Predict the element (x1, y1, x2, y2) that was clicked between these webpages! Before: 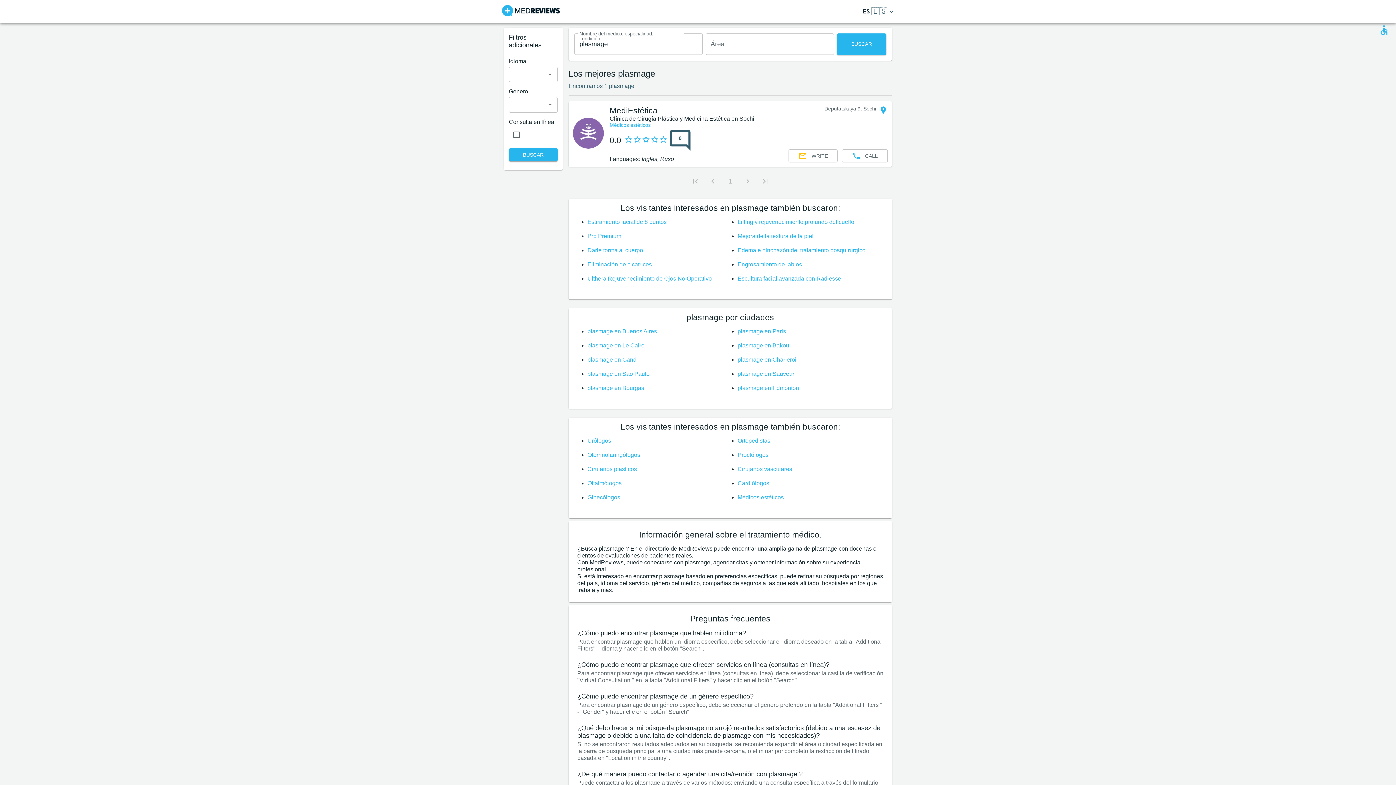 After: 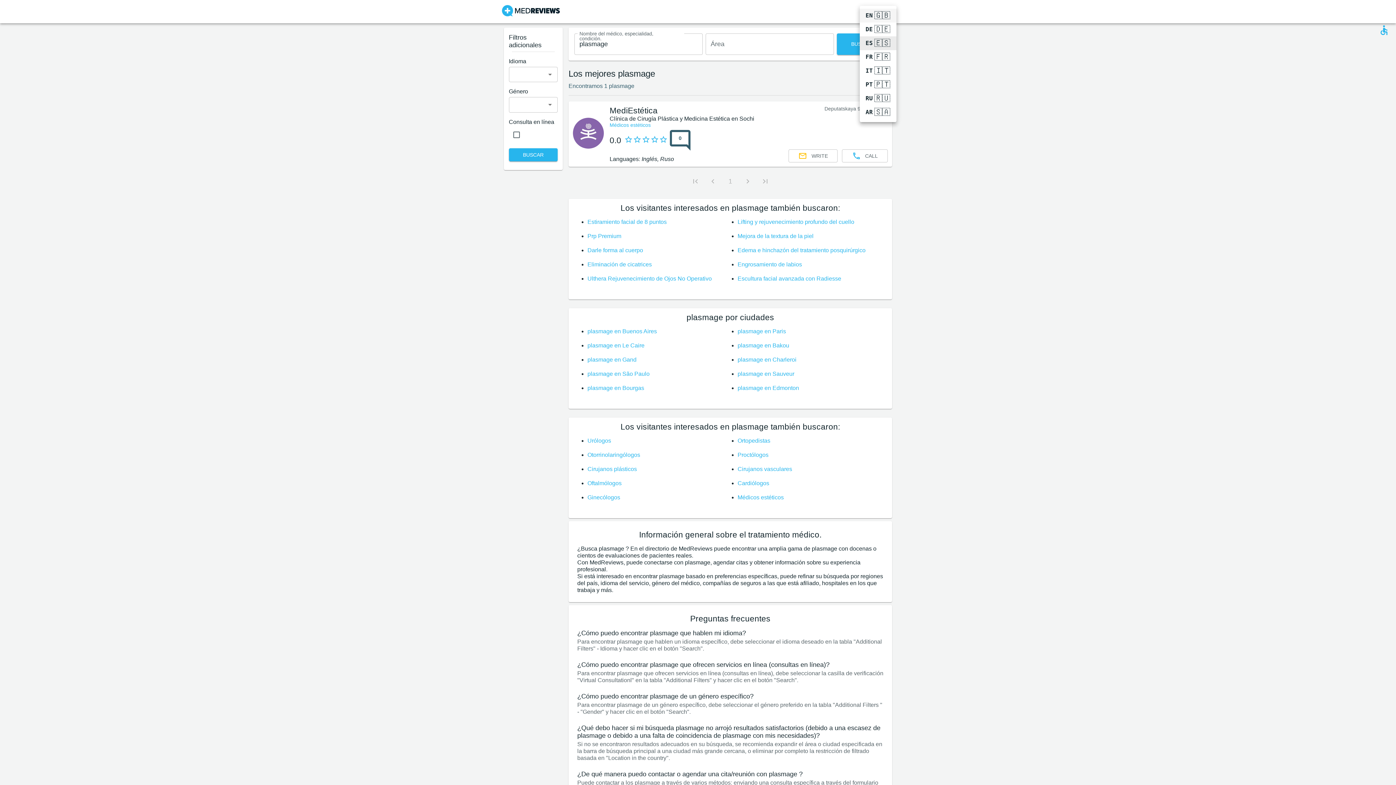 Action: bbox: (860, 4, 898, 18) label: Cambiar idioma